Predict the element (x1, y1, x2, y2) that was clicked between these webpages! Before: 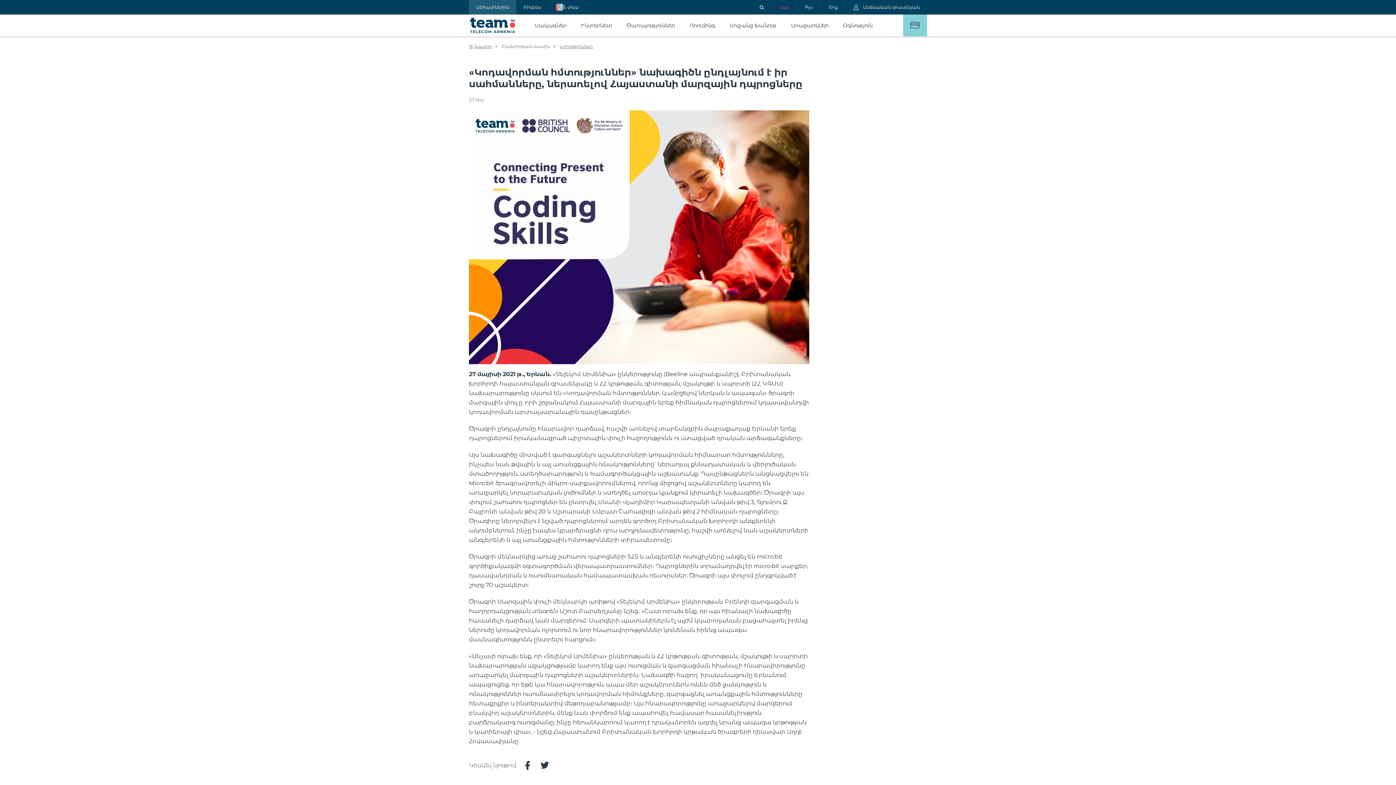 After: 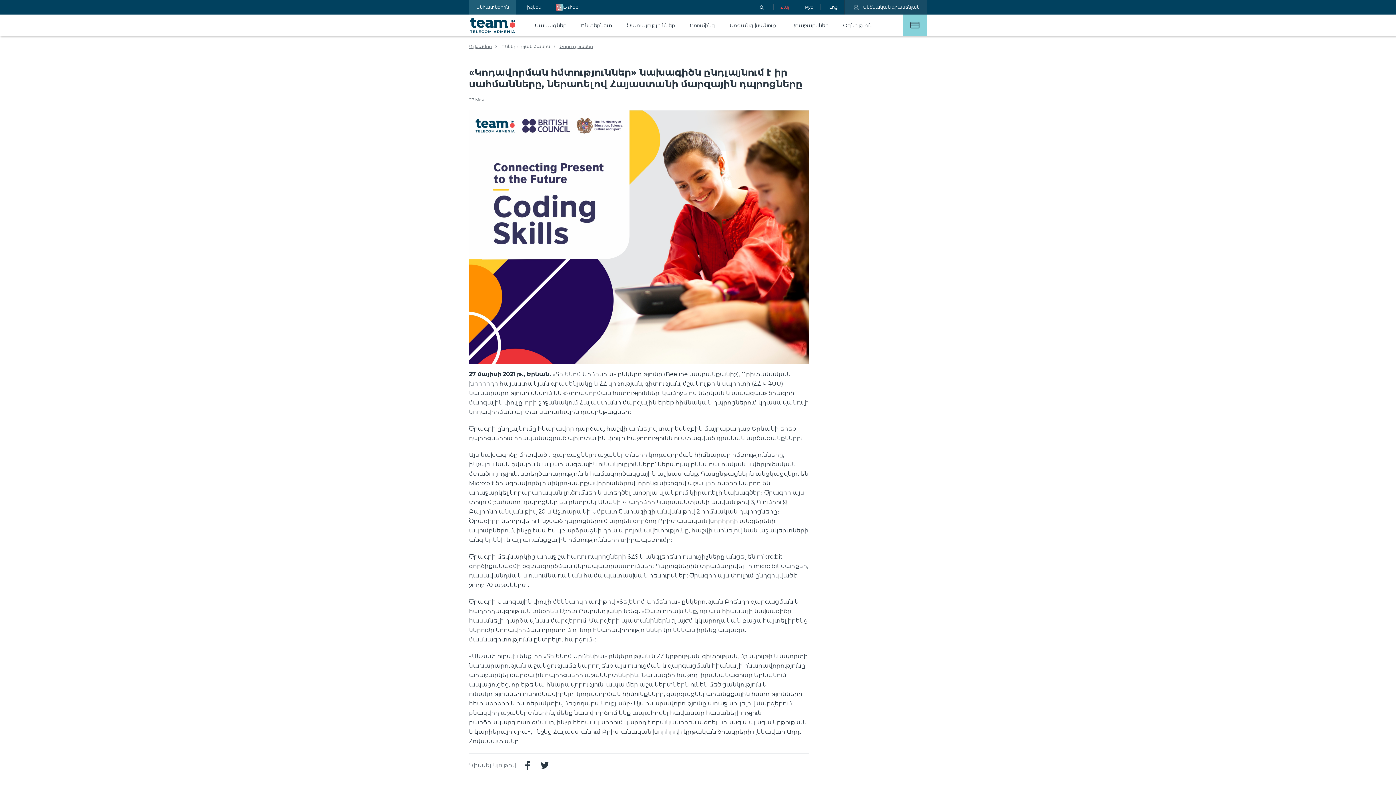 Action: bbox: (845, 0, 927, 14) label: Անձնական գրասենյակ